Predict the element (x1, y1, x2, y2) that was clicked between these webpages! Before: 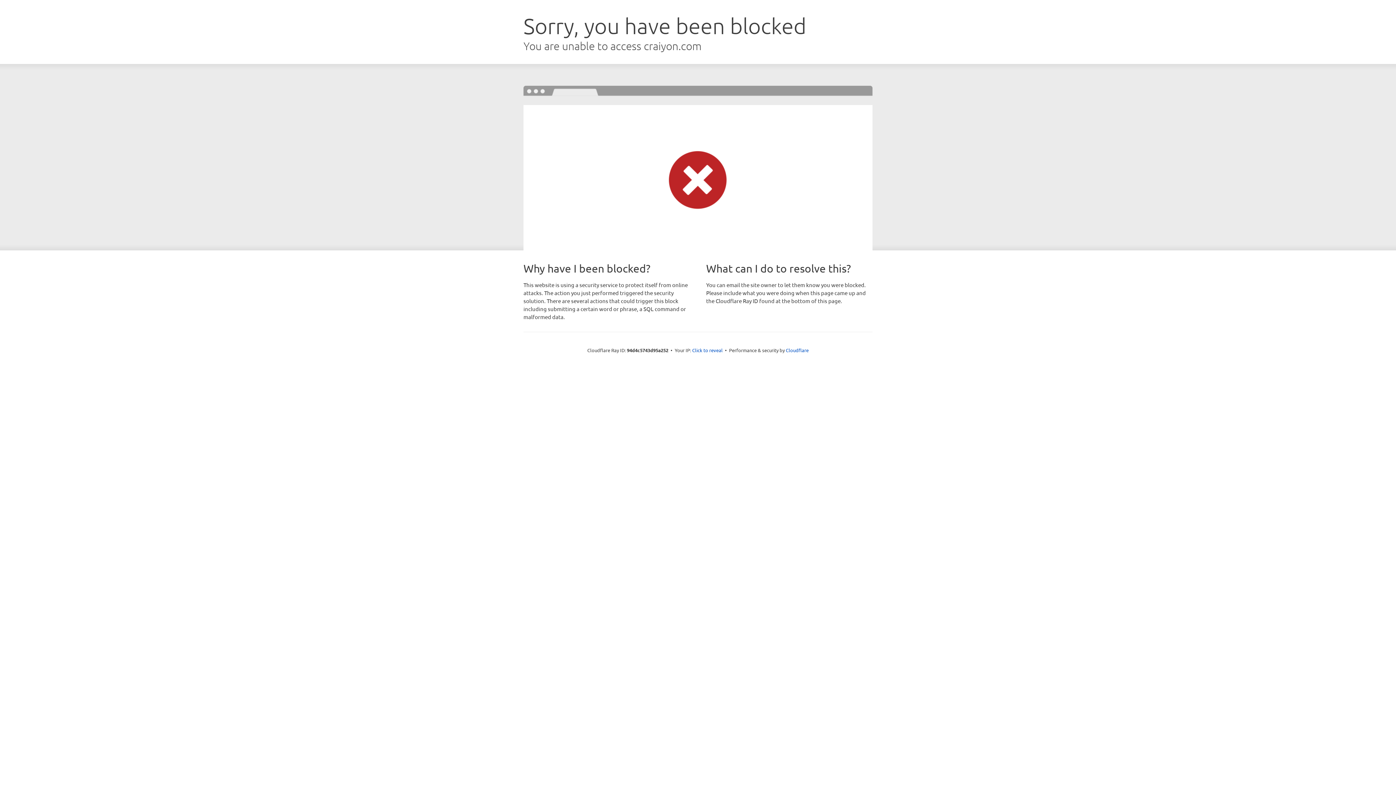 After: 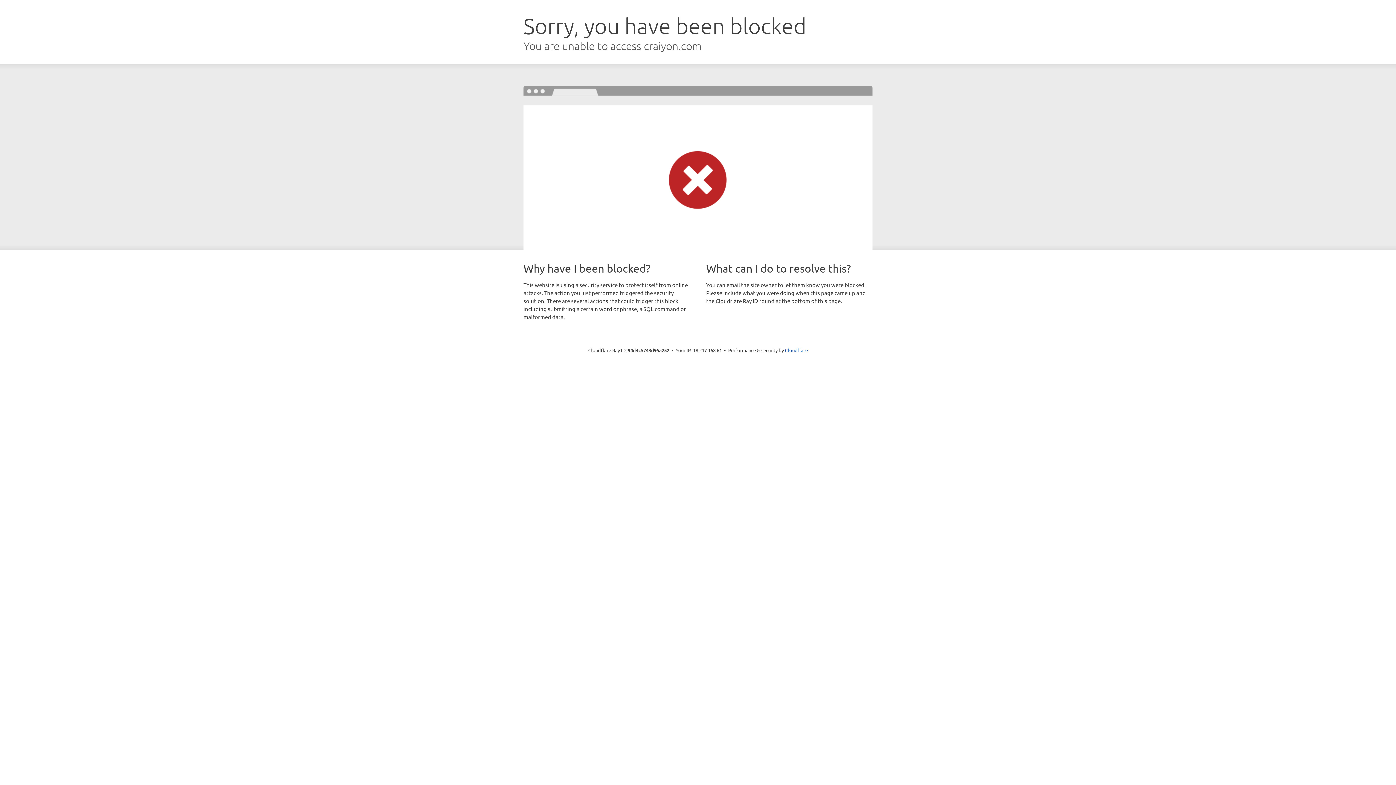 Action: label: Click to reveal bbox: (692, 346, 722, 353)